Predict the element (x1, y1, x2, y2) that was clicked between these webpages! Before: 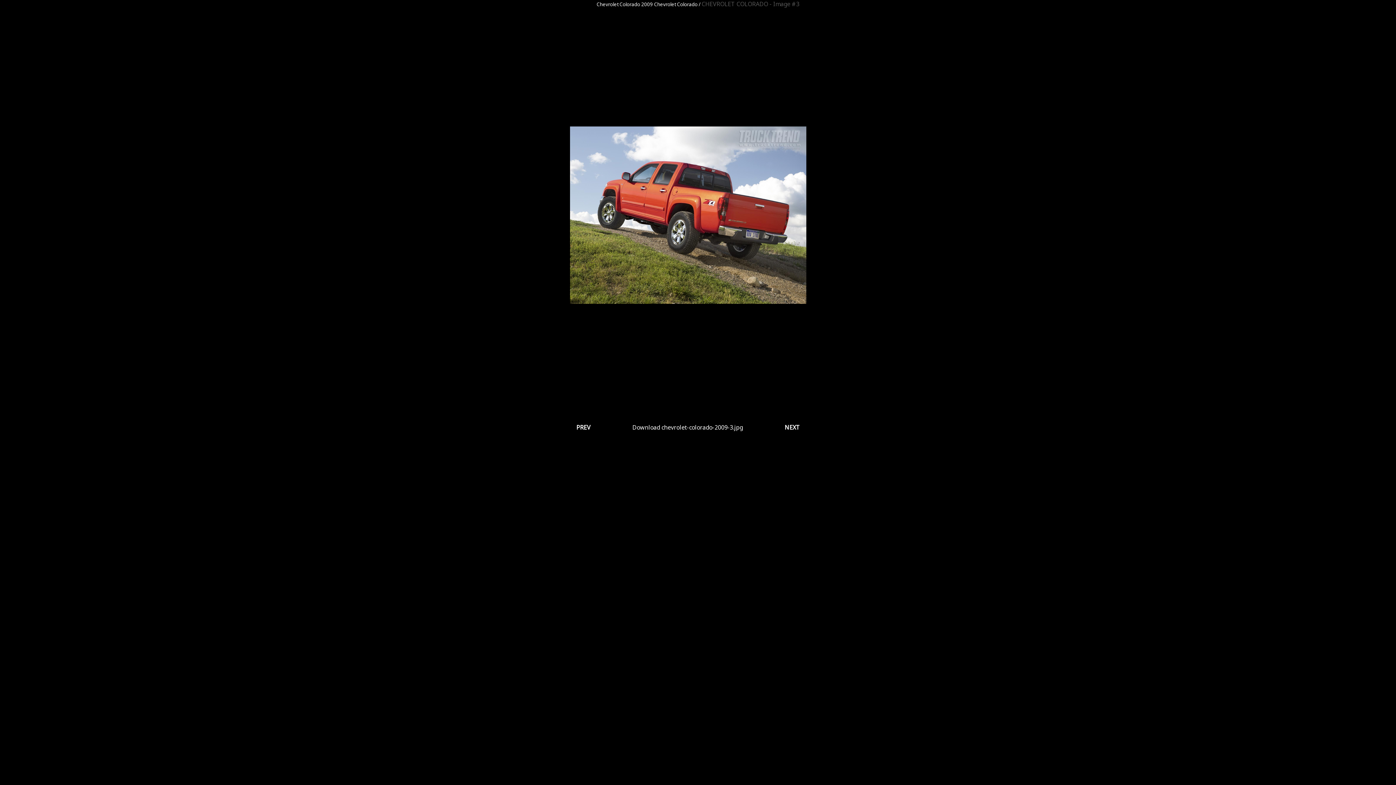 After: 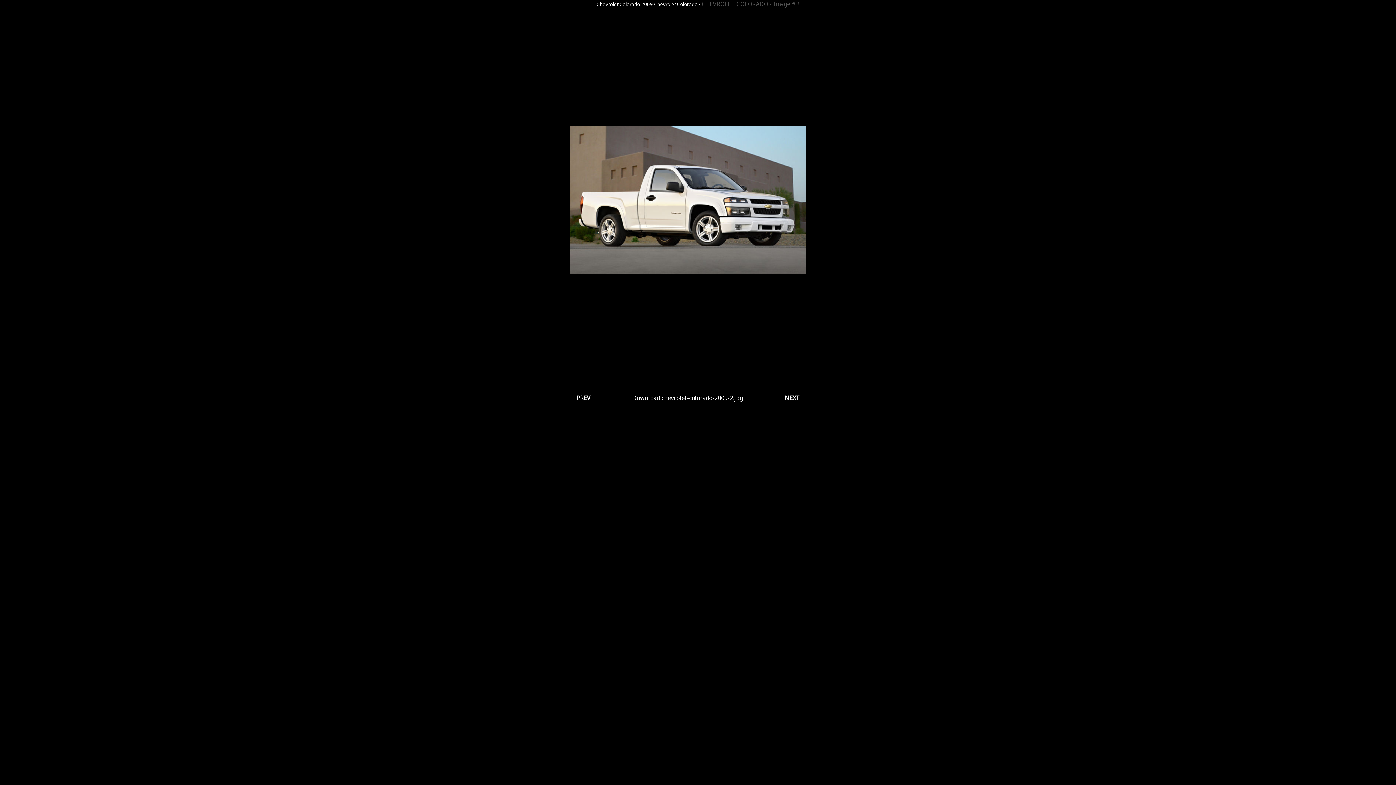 Action: bbox: (576, 423, 590, 431) label: PREV